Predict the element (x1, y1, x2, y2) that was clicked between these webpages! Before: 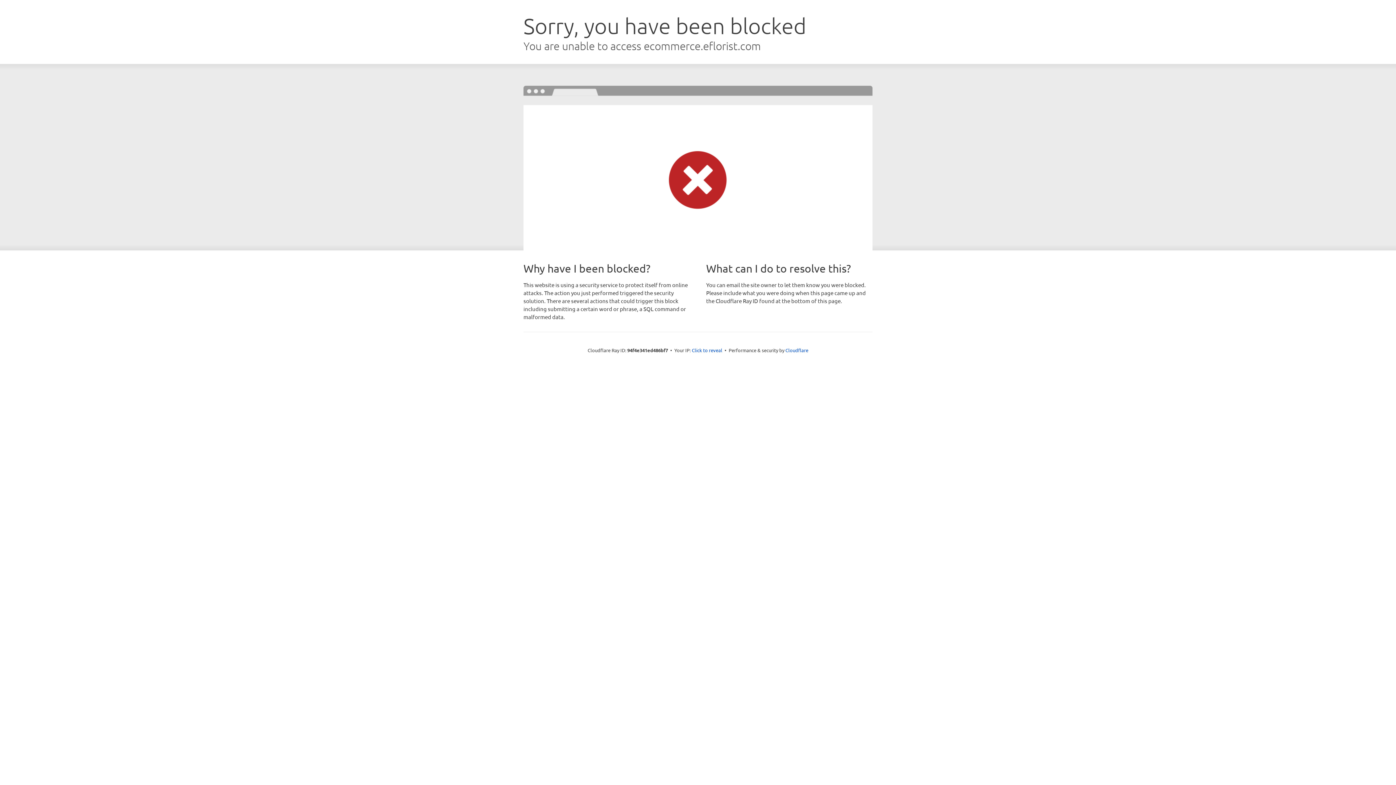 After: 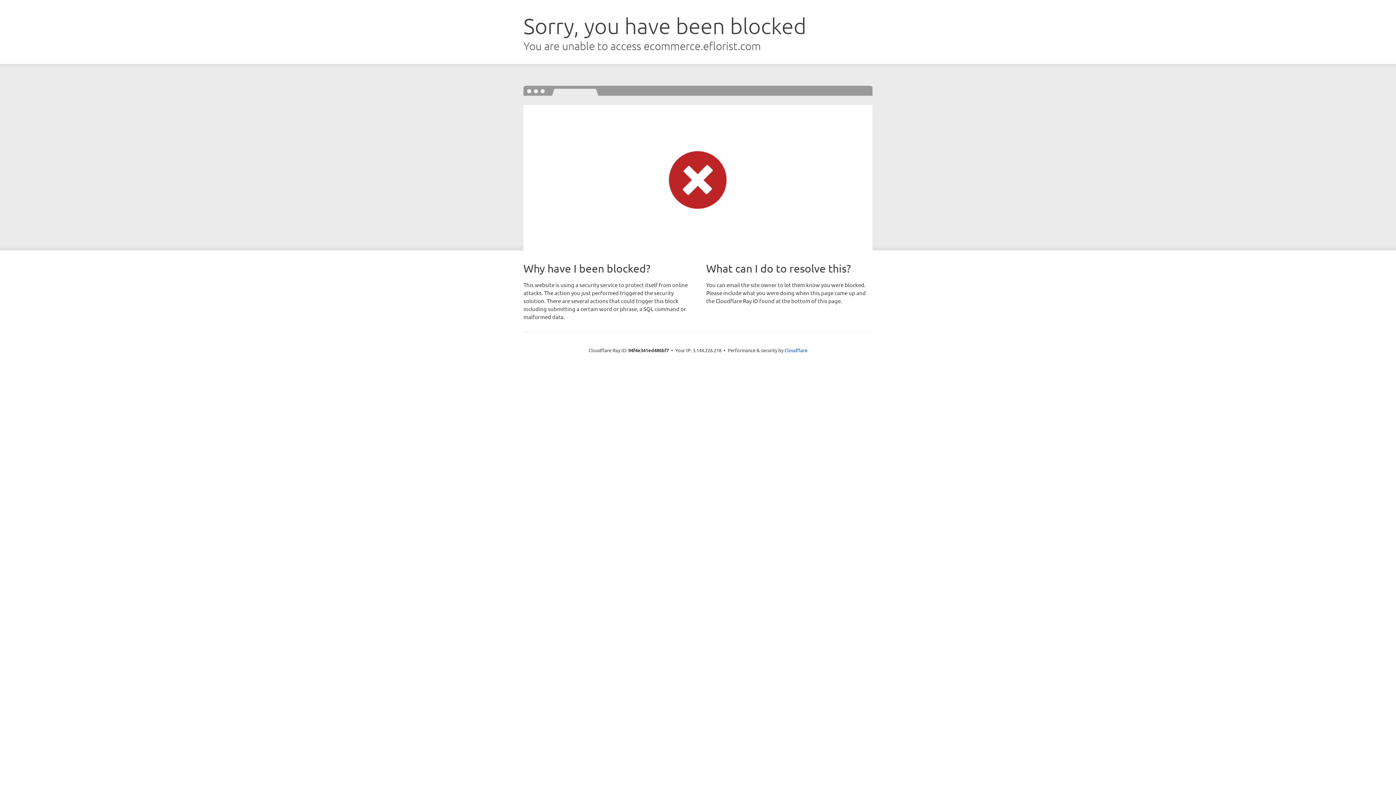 Action: label: Click to reveal bbox: (692, 346, 722, 353)